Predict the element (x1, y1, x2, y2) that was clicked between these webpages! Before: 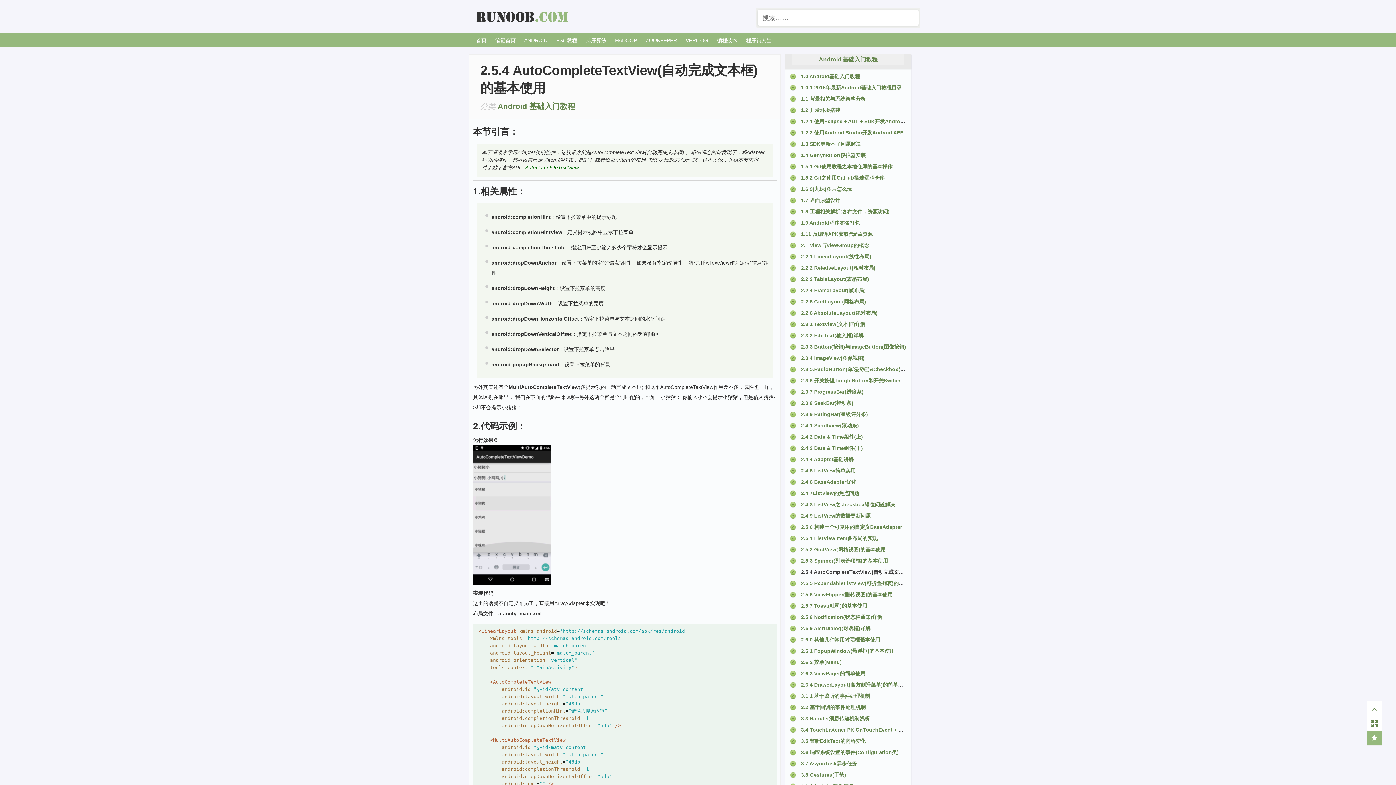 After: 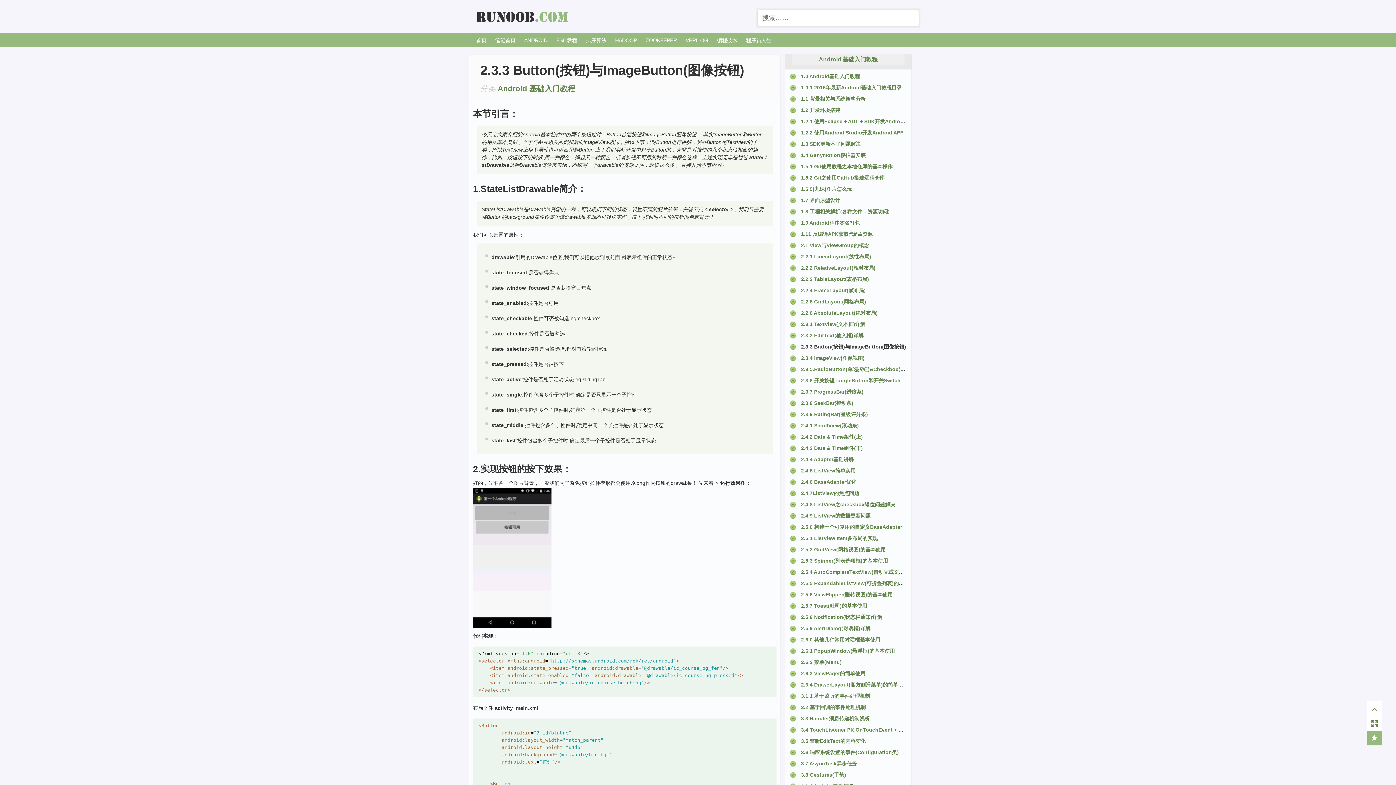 Action: bbox: (801, 344, 906, 349) label: 2.3.3 Button(按钮)与ImageButton(图像按钮)